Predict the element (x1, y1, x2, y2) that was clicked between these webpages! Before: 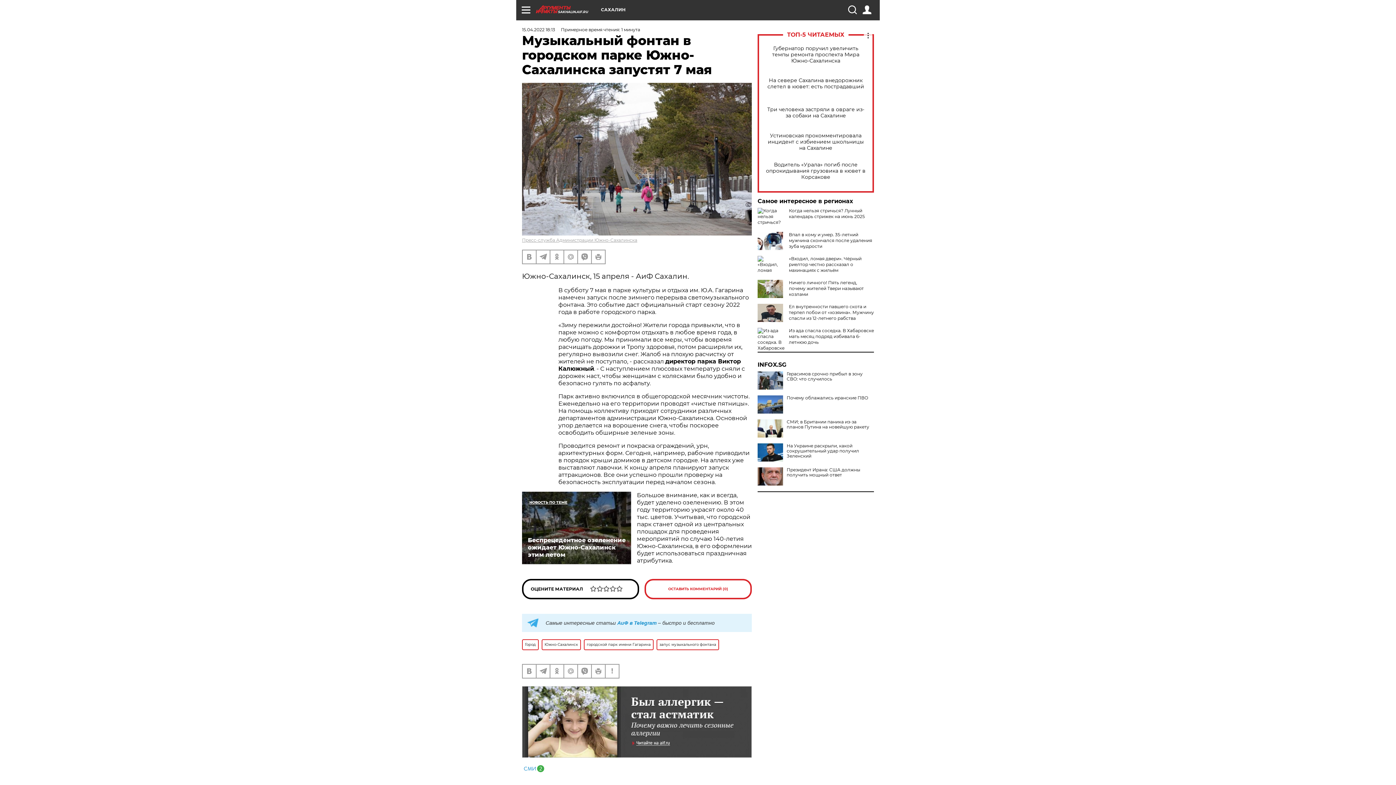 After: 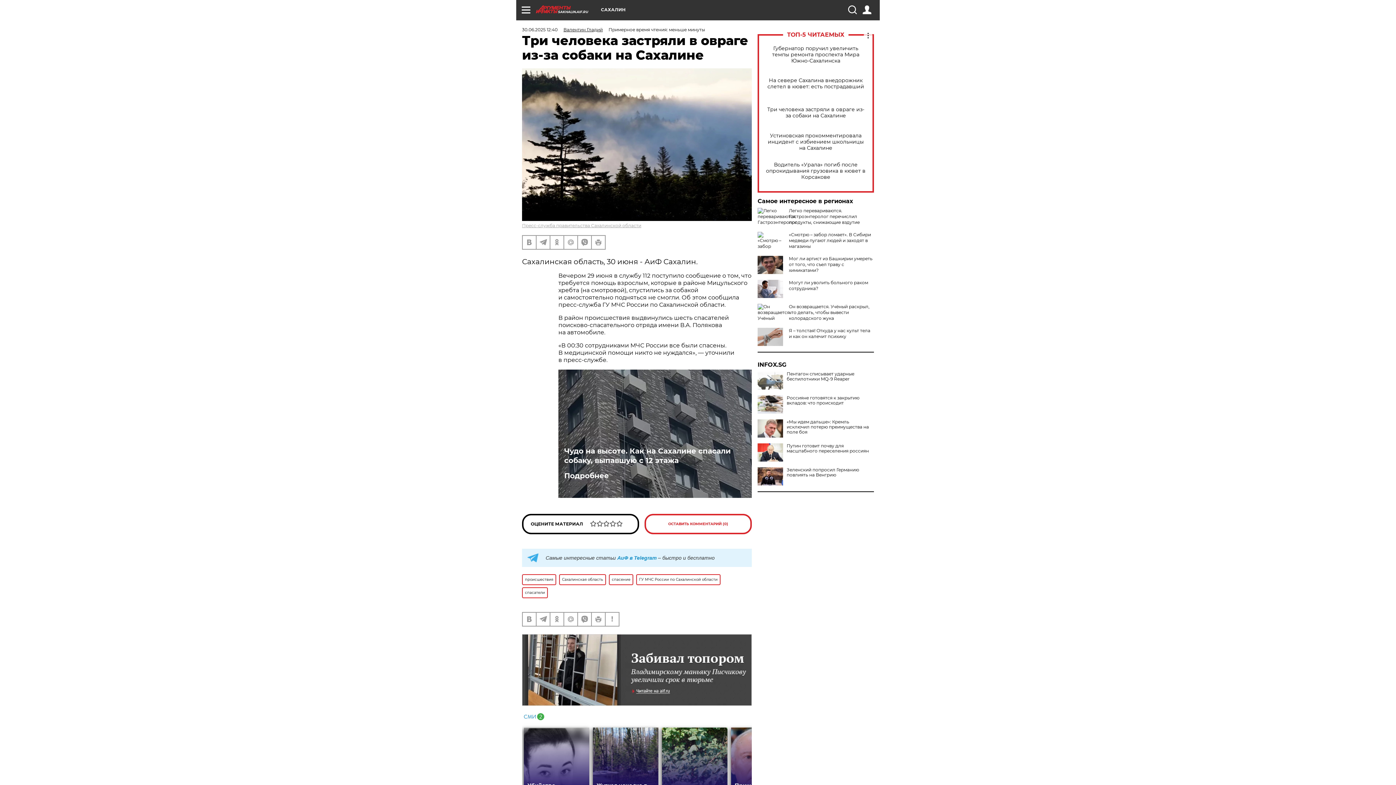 Action: bbox: (765, 106, 866, 118) label: Три человека застряли в овраге из-за собаки на Сахалине